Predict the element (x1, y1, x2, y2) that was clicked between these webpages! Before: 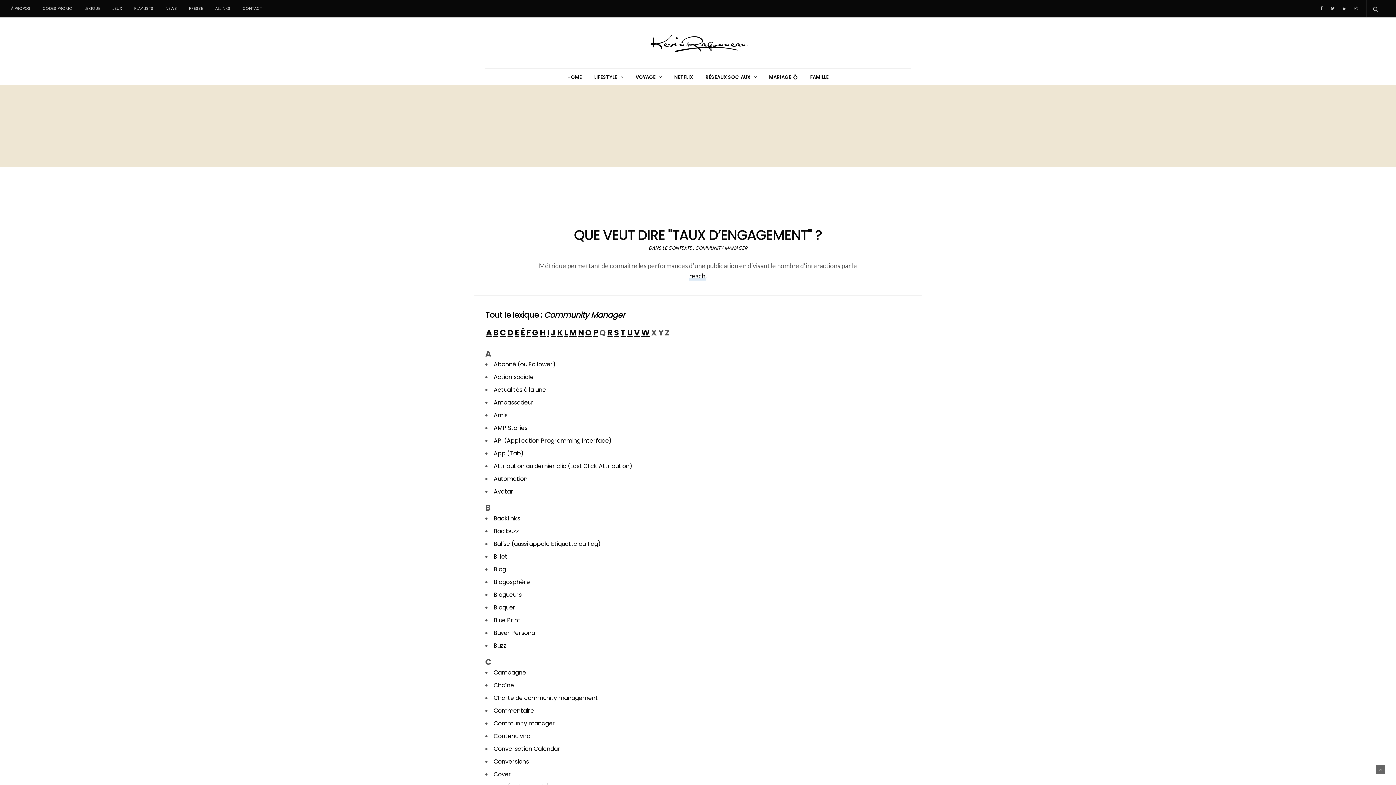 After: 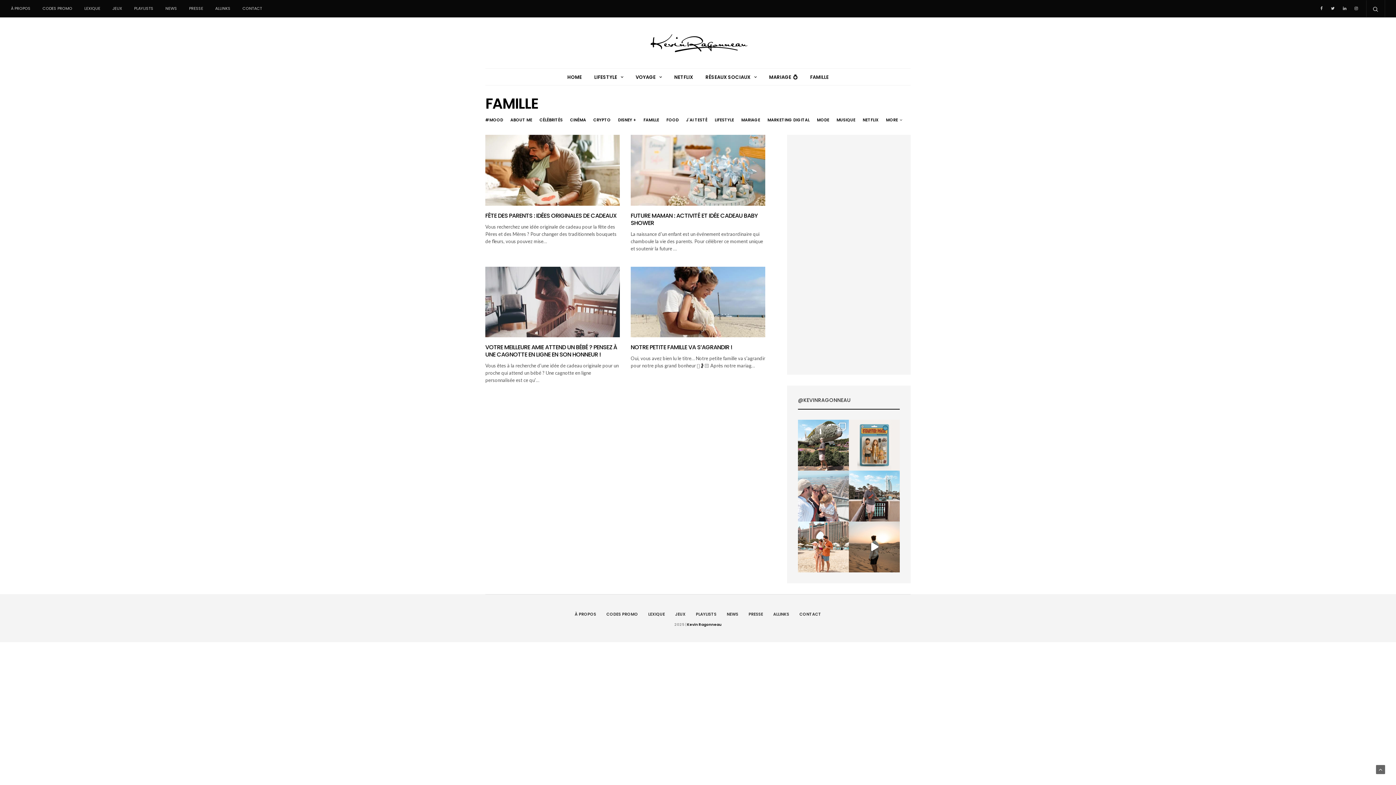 Action: bbox: (810, 73, 828, 80) label: FAMILLE